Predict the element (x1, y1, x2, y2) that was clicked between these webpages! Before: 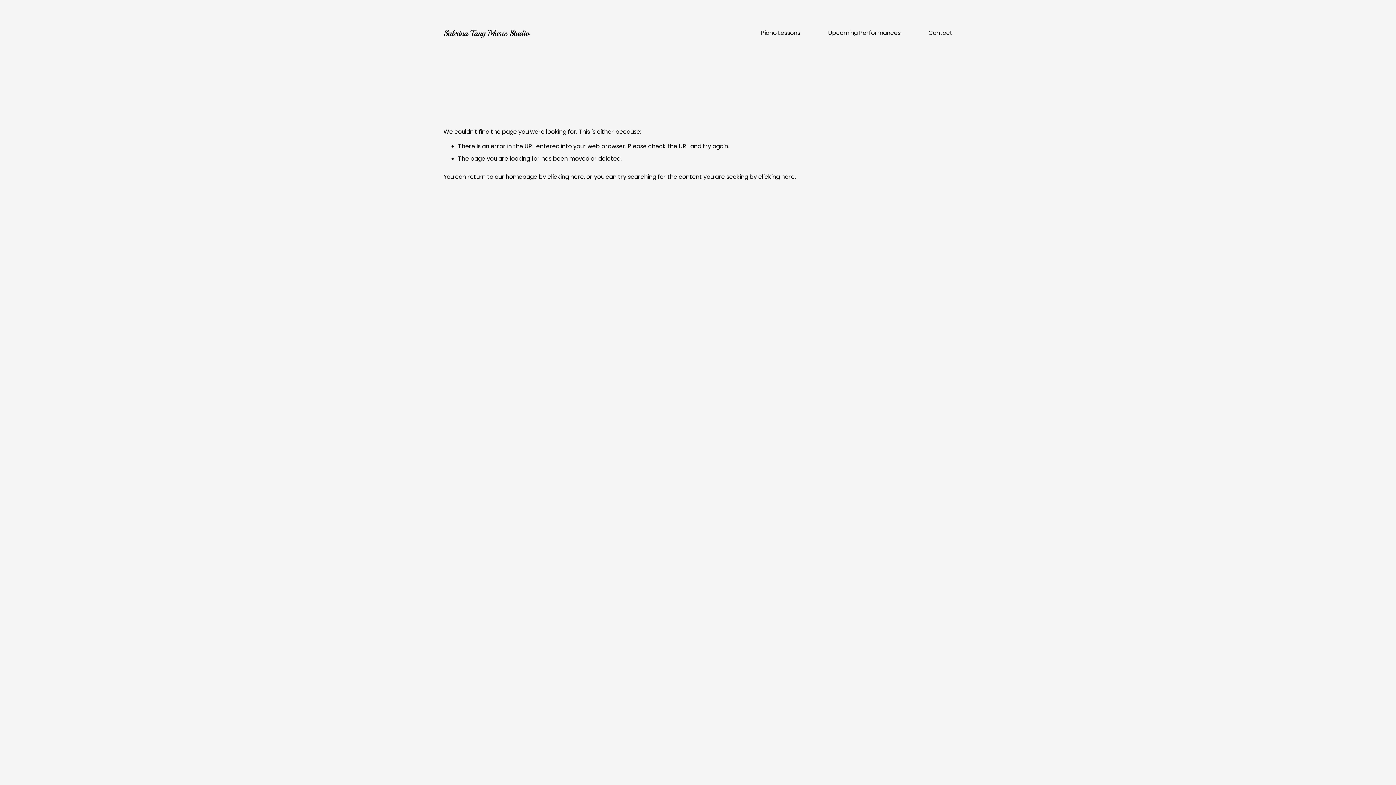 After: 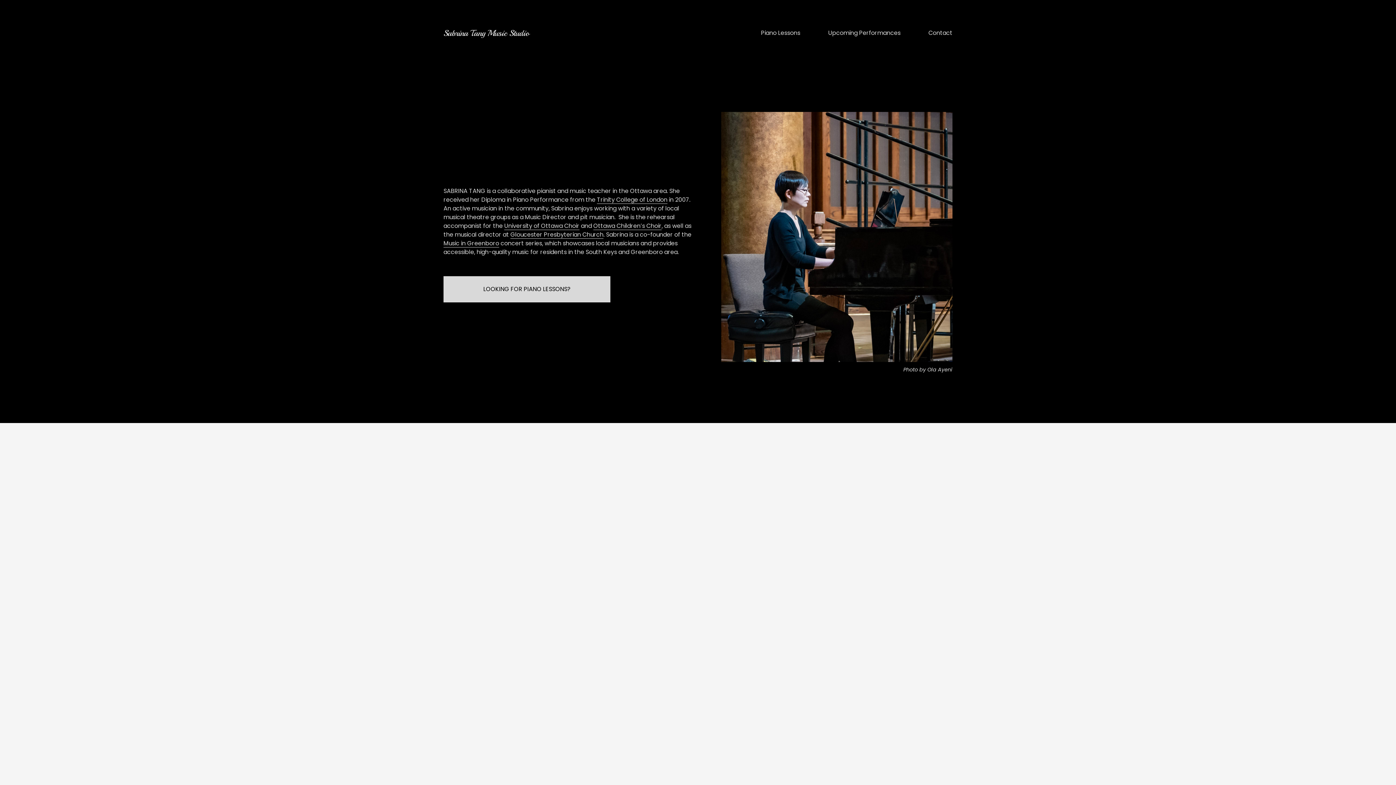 Action: bbox: (547, 172, 584, 181) label: clicking here